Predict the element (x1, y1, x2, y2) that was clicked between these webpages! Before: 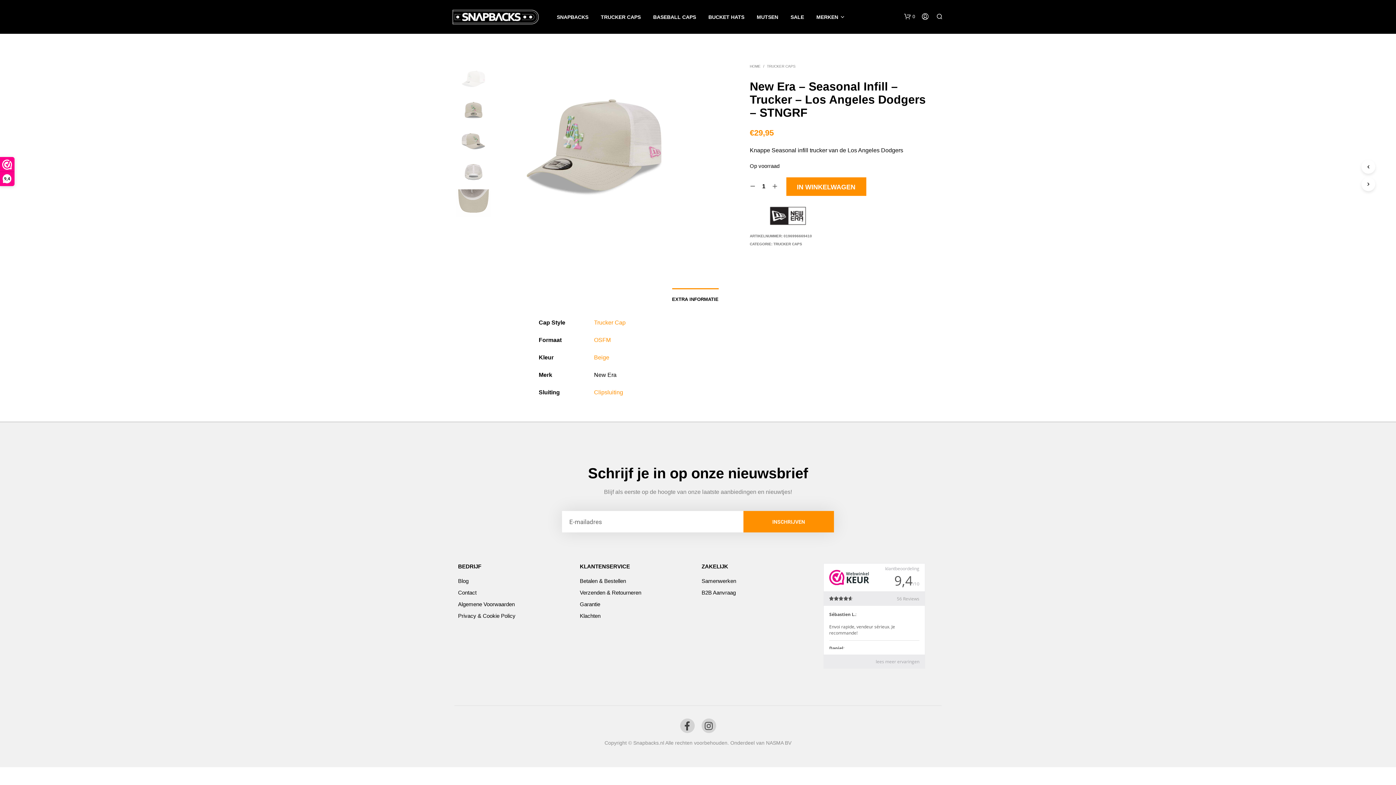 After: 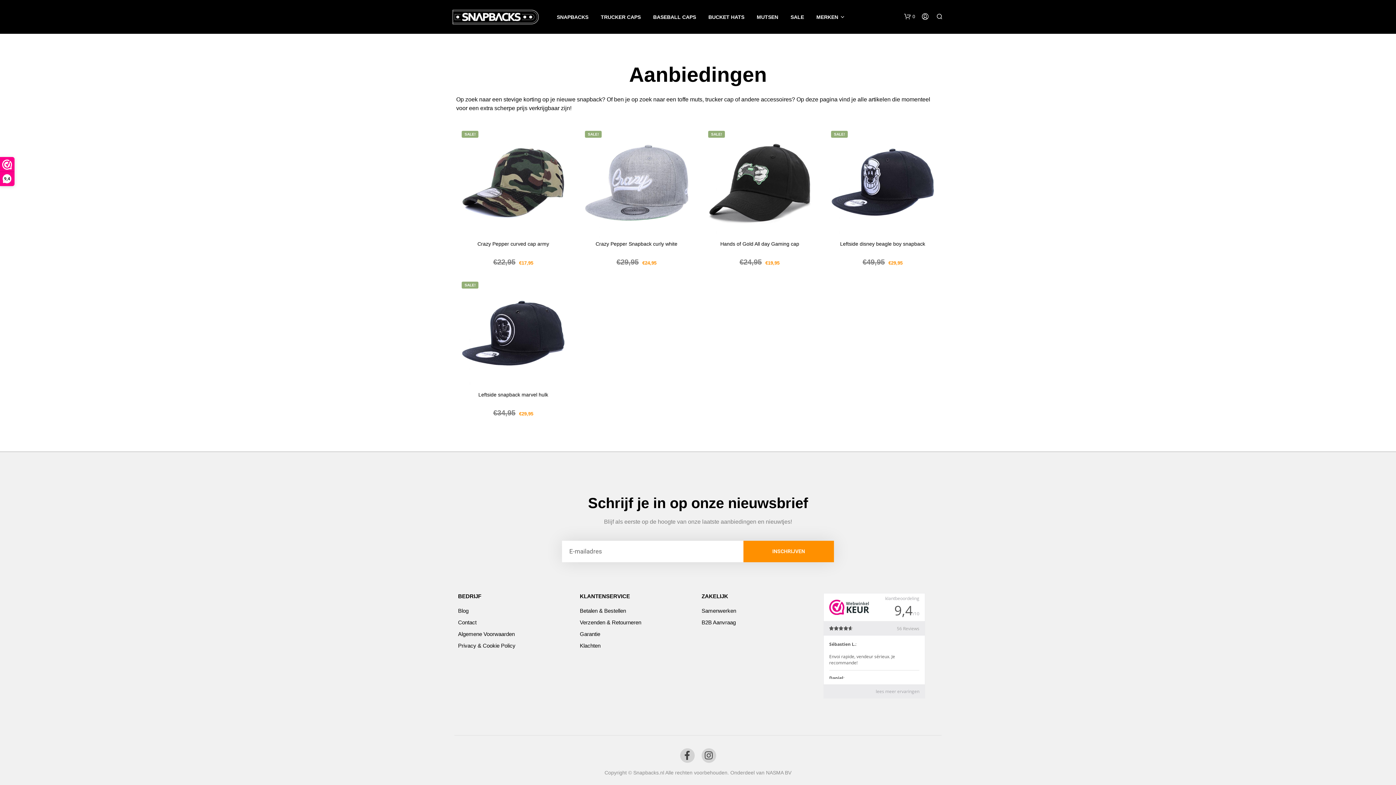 Action: label: SALE bbox: (785, 8, 809, 26)